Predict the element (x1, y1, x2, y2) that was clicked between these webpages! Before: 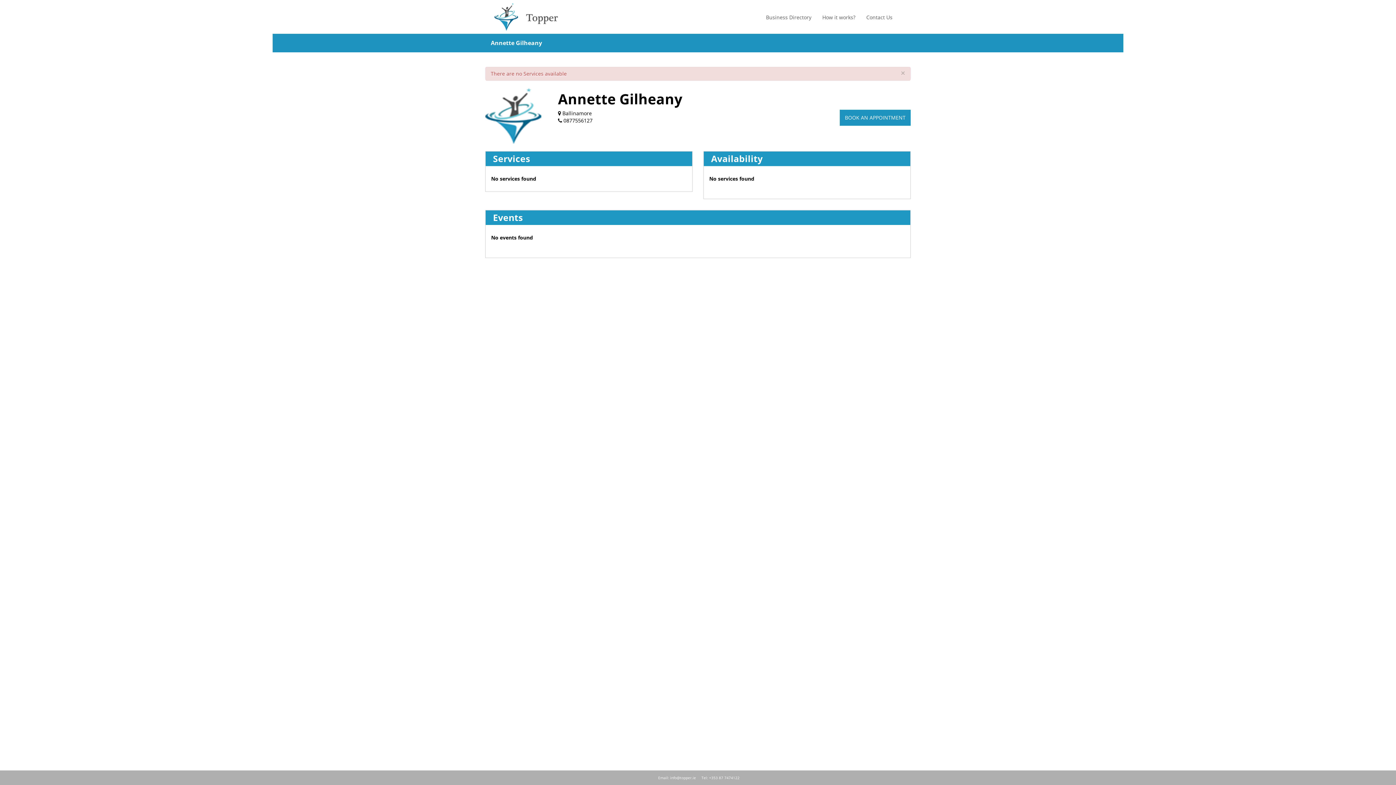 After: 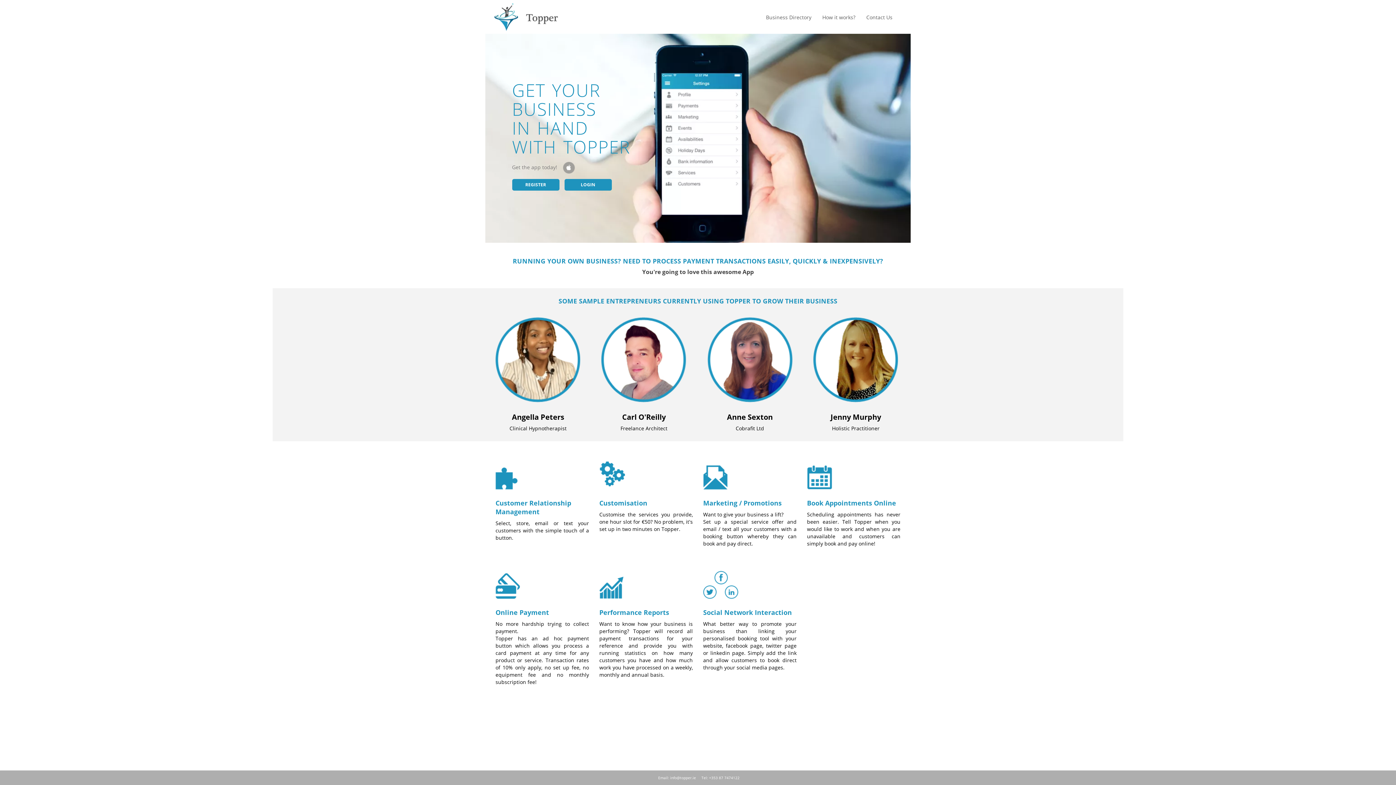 Action: bbox: (494, 2, 558, 30)